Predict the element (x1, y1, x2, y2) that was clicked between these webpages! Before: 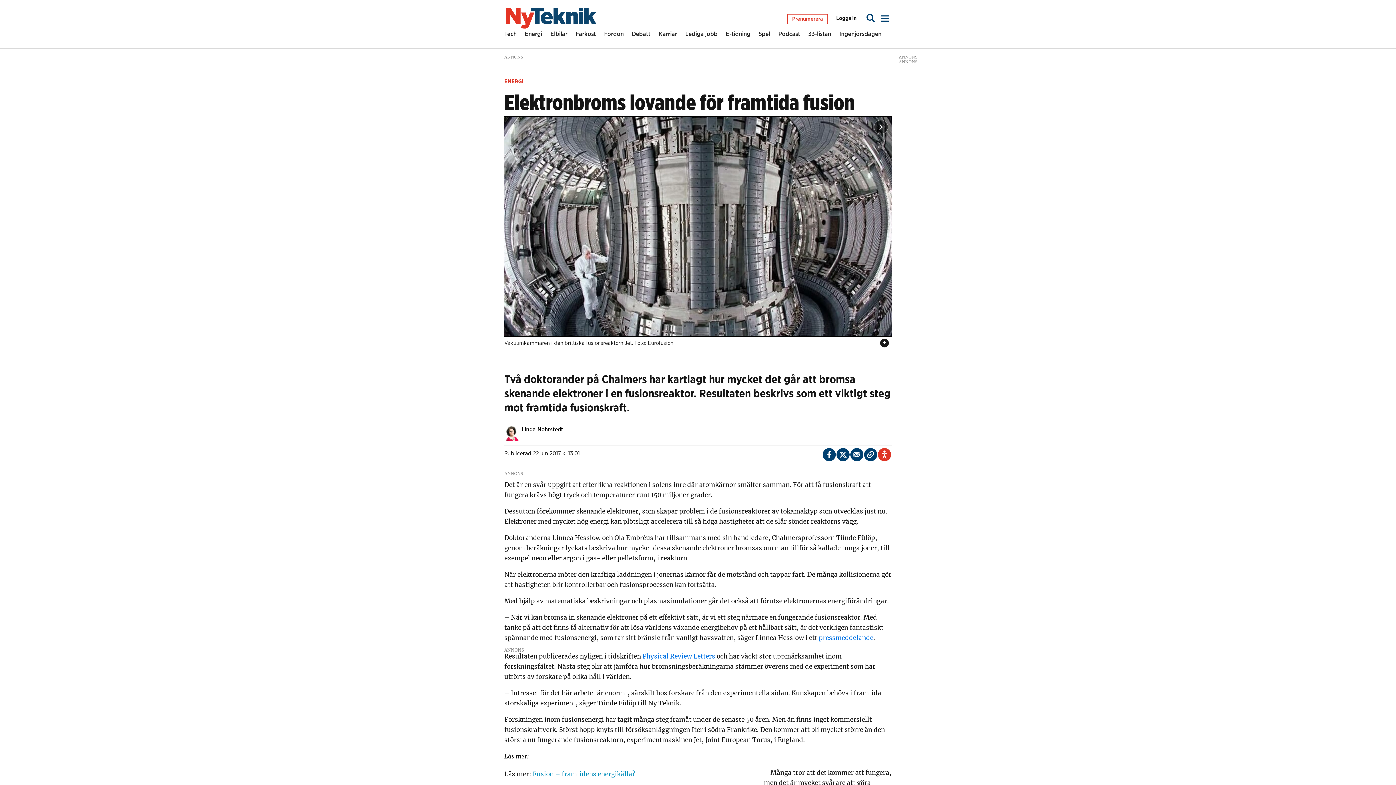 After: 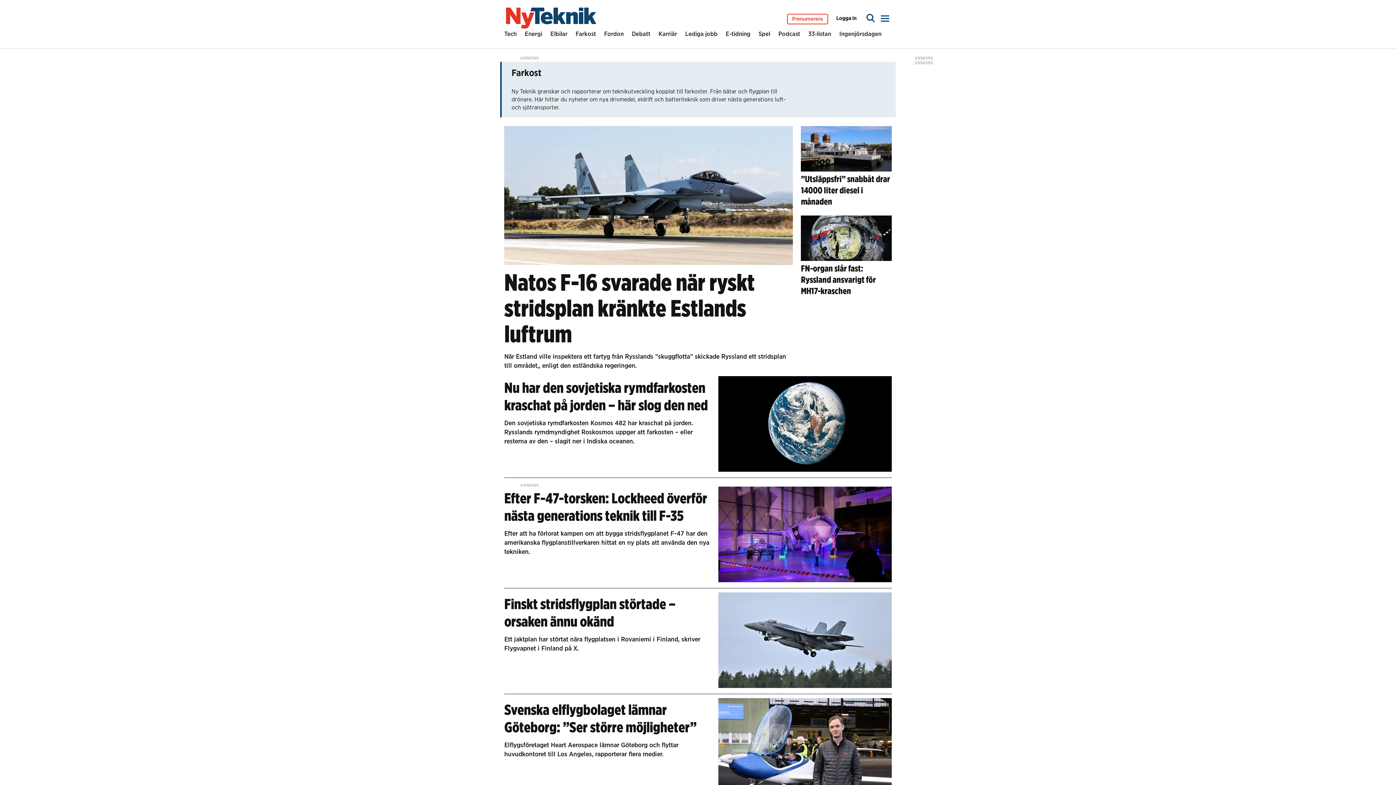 Action: label: Farkost bbox: (575, 29, 596, 41)